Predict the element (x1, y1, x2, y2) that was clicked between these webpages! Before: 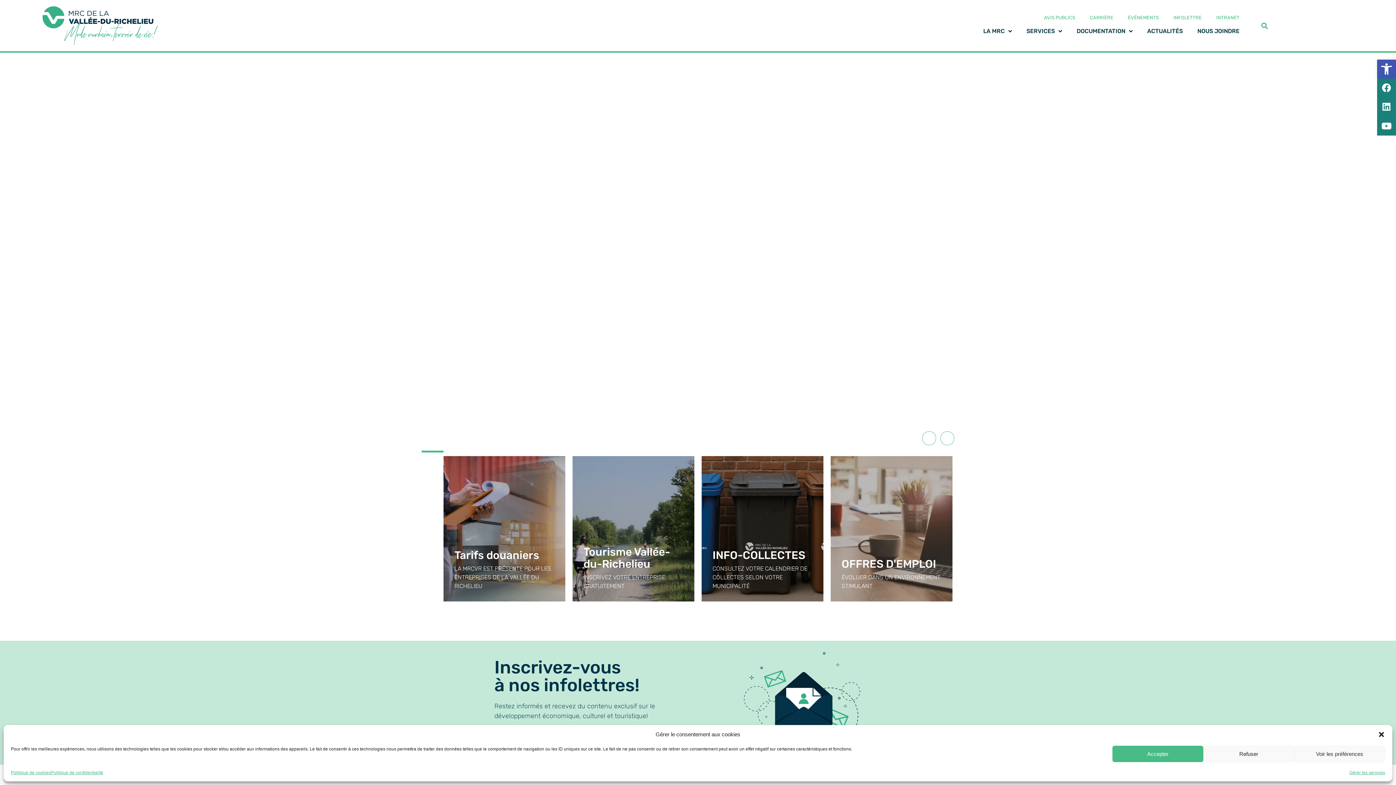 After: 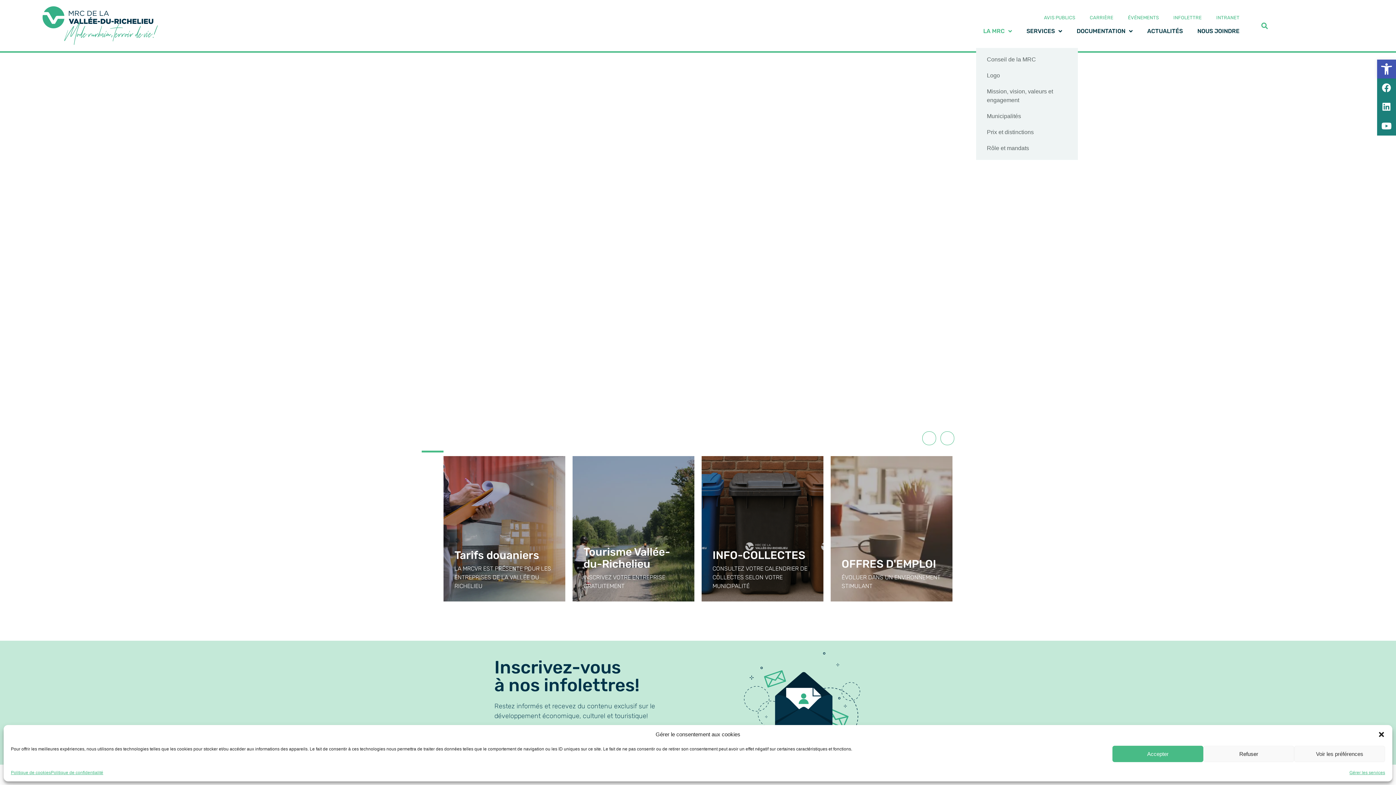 Action: label: LA MRC bbox: (976, 26, 1019, 35)